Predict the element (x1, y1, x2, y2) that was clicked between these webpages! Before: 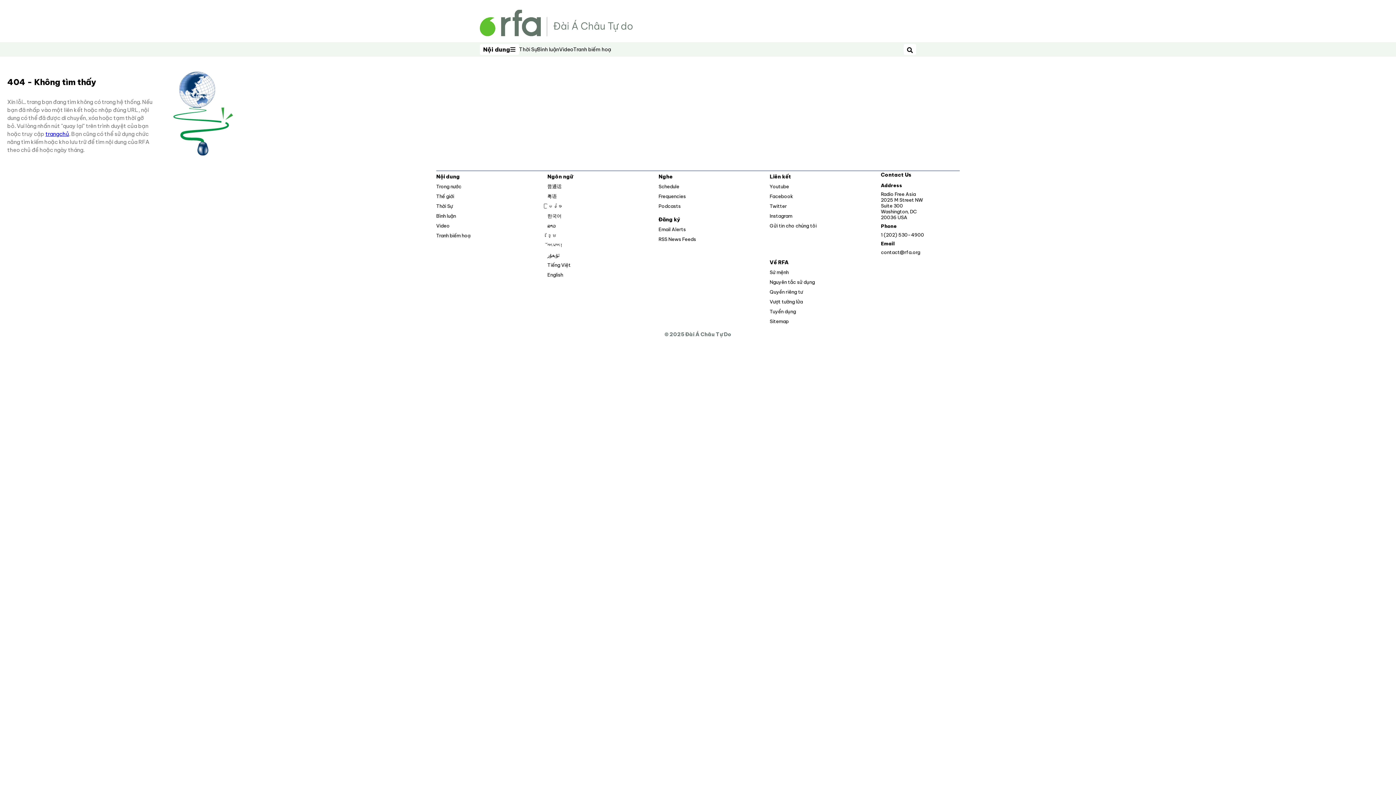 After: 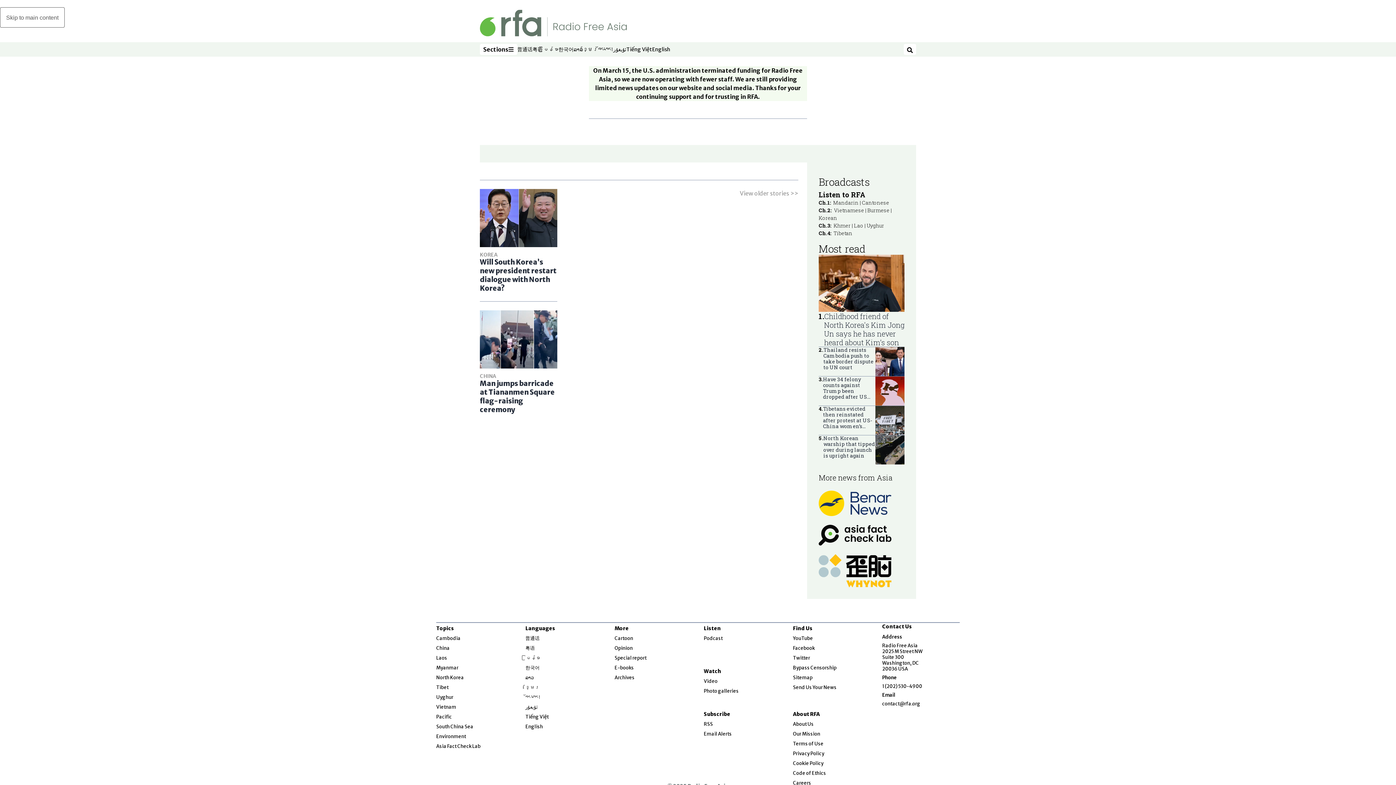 Action: bbox: (547, 272, 563, 277) label: English